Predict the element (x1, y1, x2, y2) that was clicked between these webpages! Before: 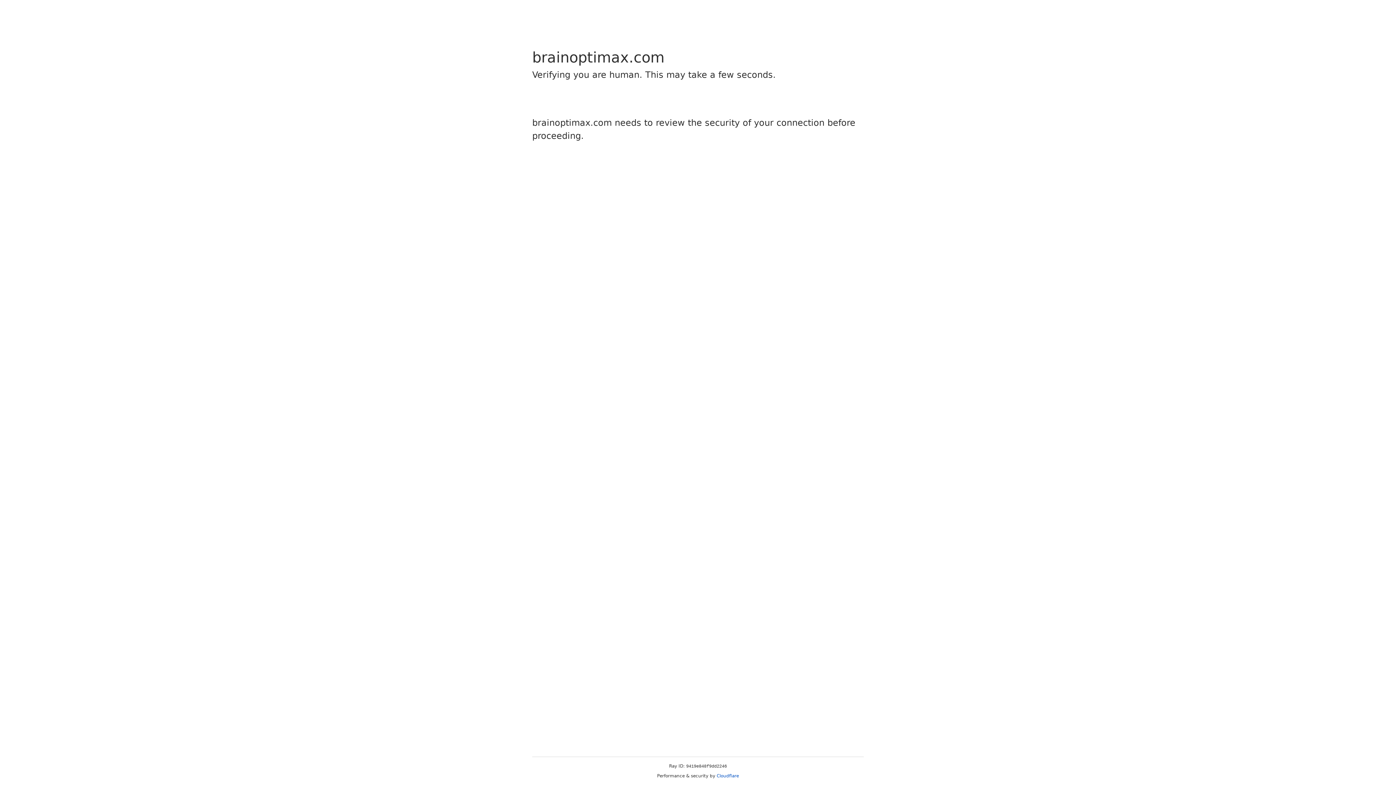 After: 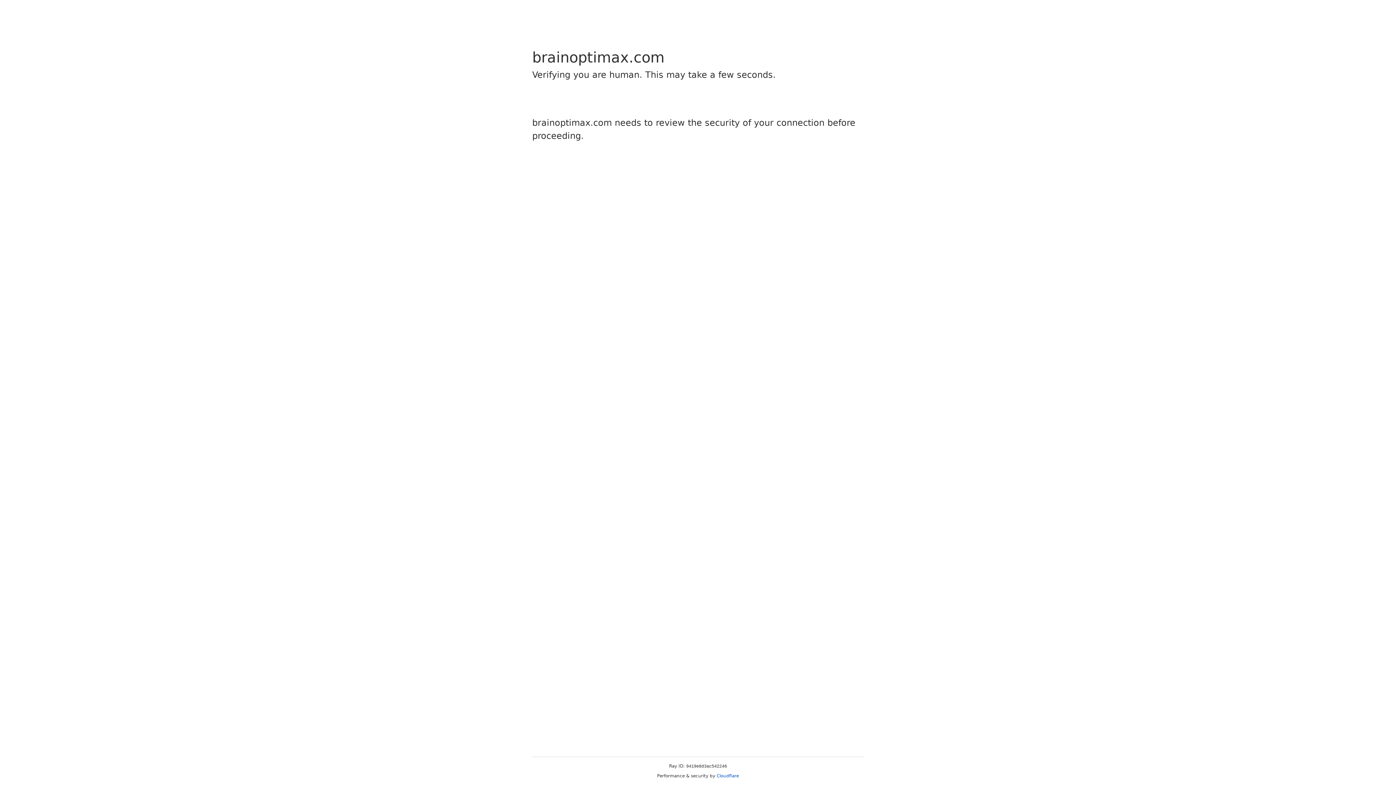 Action: bbox: (716, 773, 739, 778) label: Cloudflare